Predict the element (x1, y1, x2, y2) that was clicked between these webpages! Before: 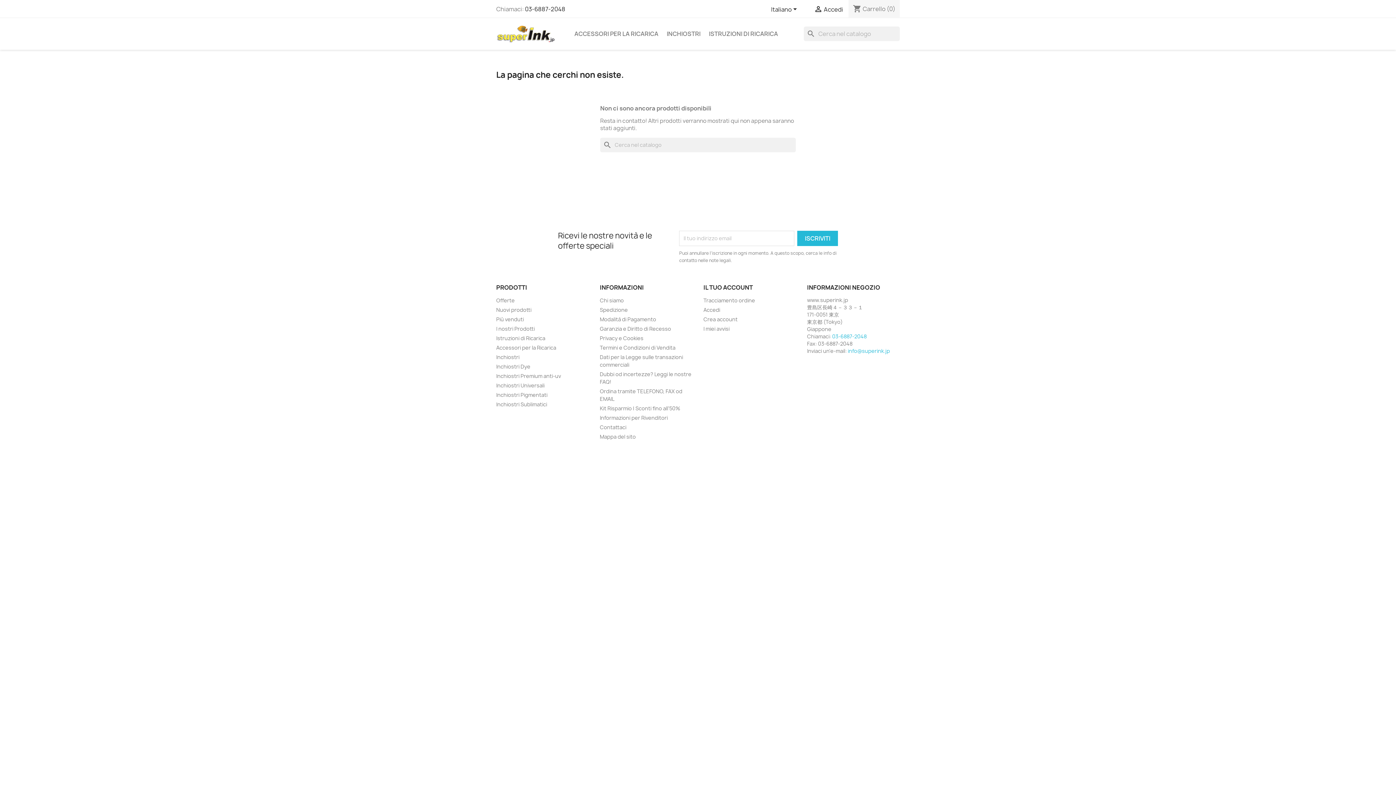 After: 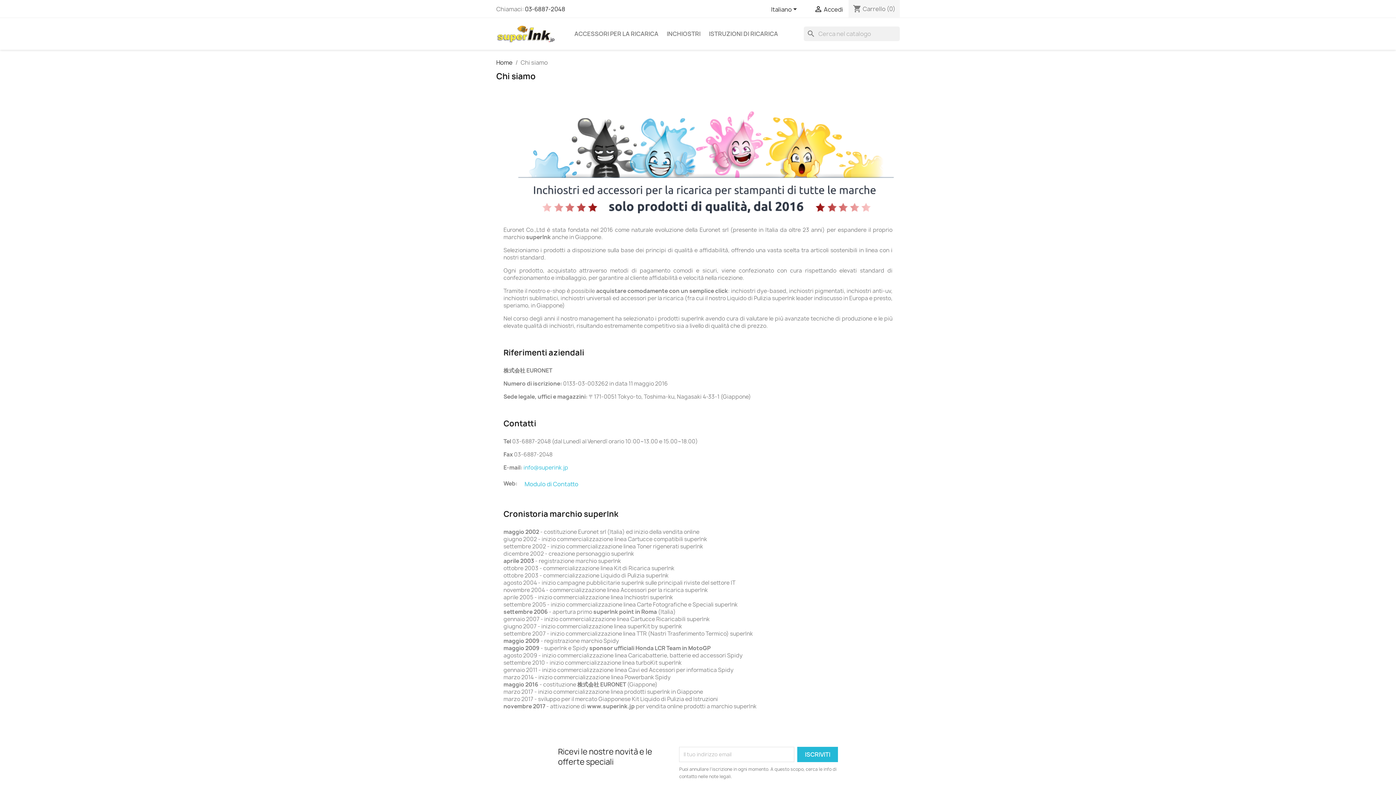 Action: bbox: (600, 297, 624, 303) label: Chi siamo